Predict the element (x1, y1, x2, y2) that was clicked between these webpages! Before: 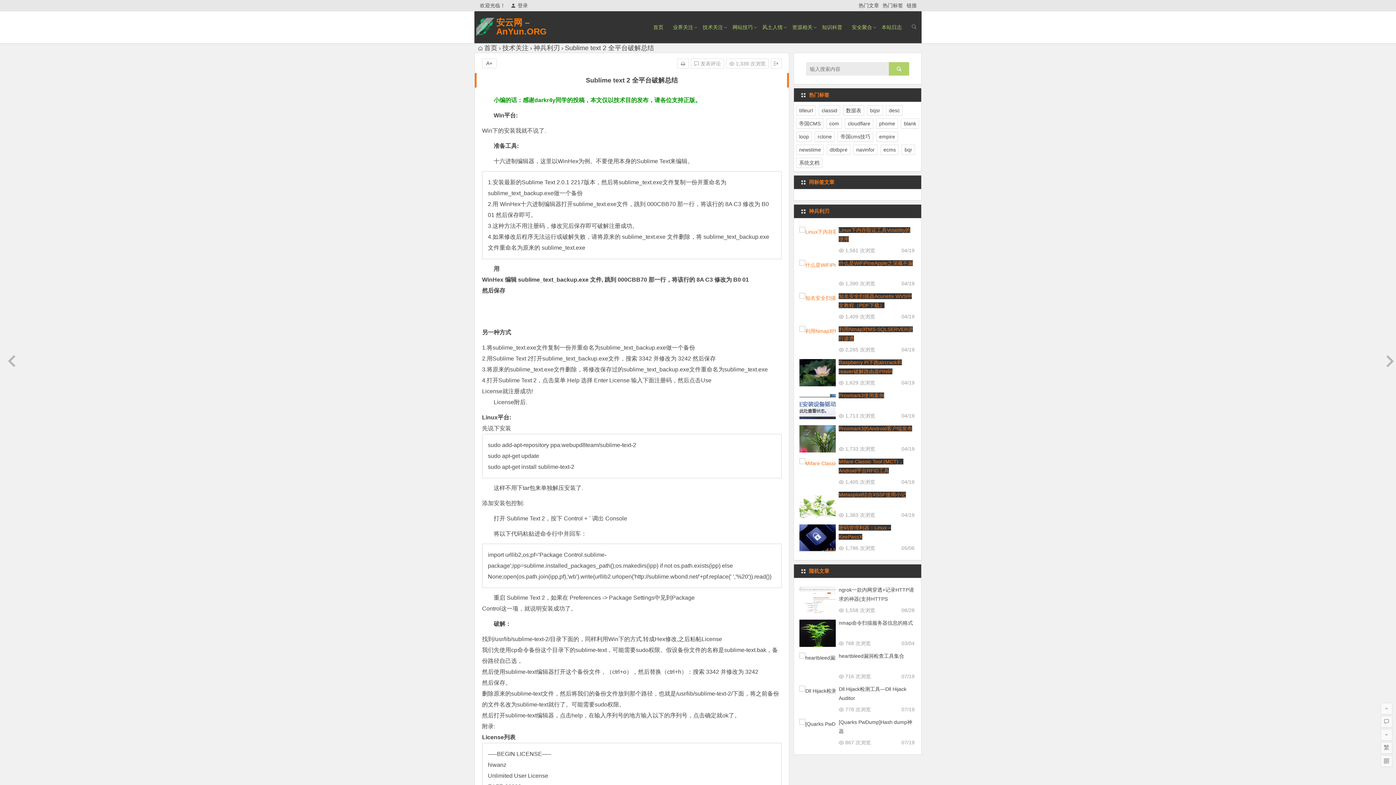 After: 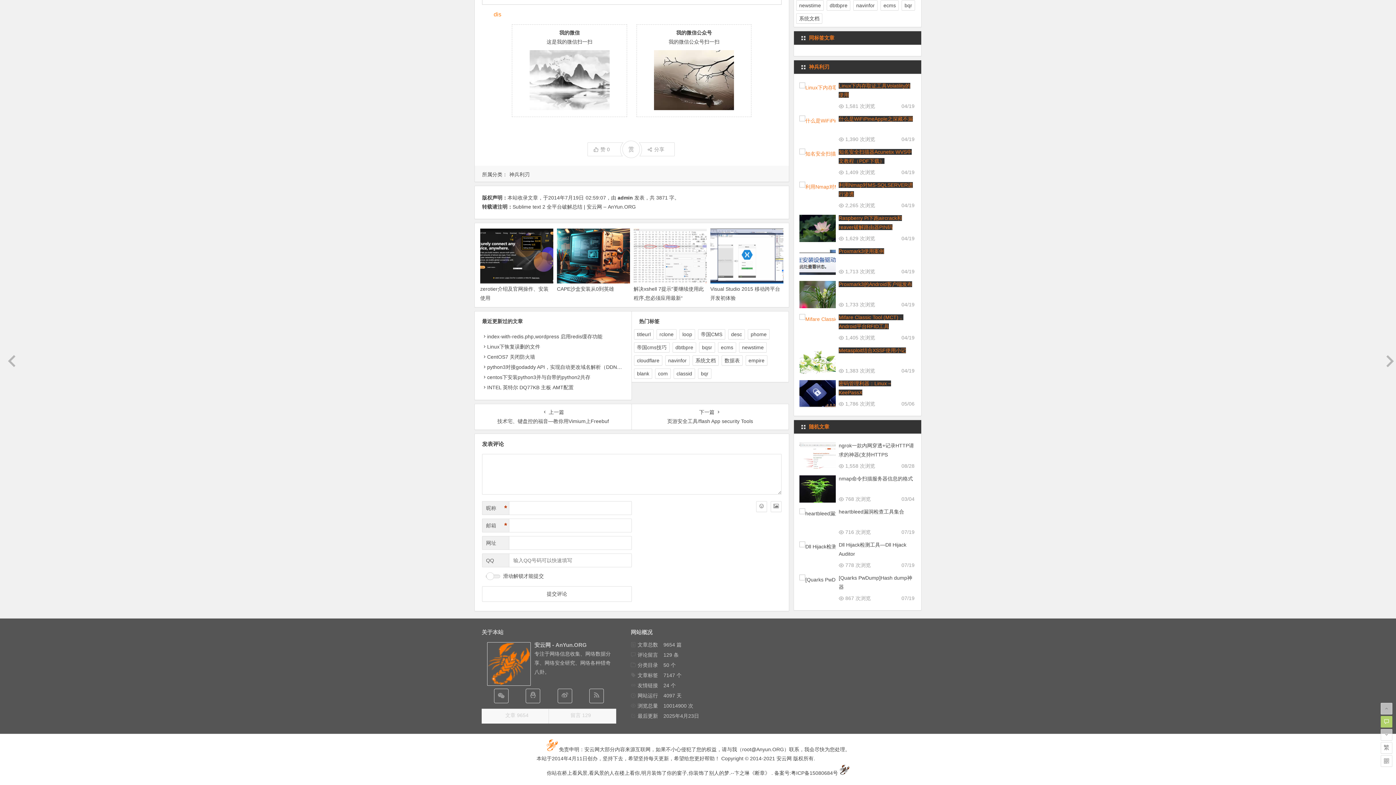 Action: bbox: (1381, 716, 1392, 728)